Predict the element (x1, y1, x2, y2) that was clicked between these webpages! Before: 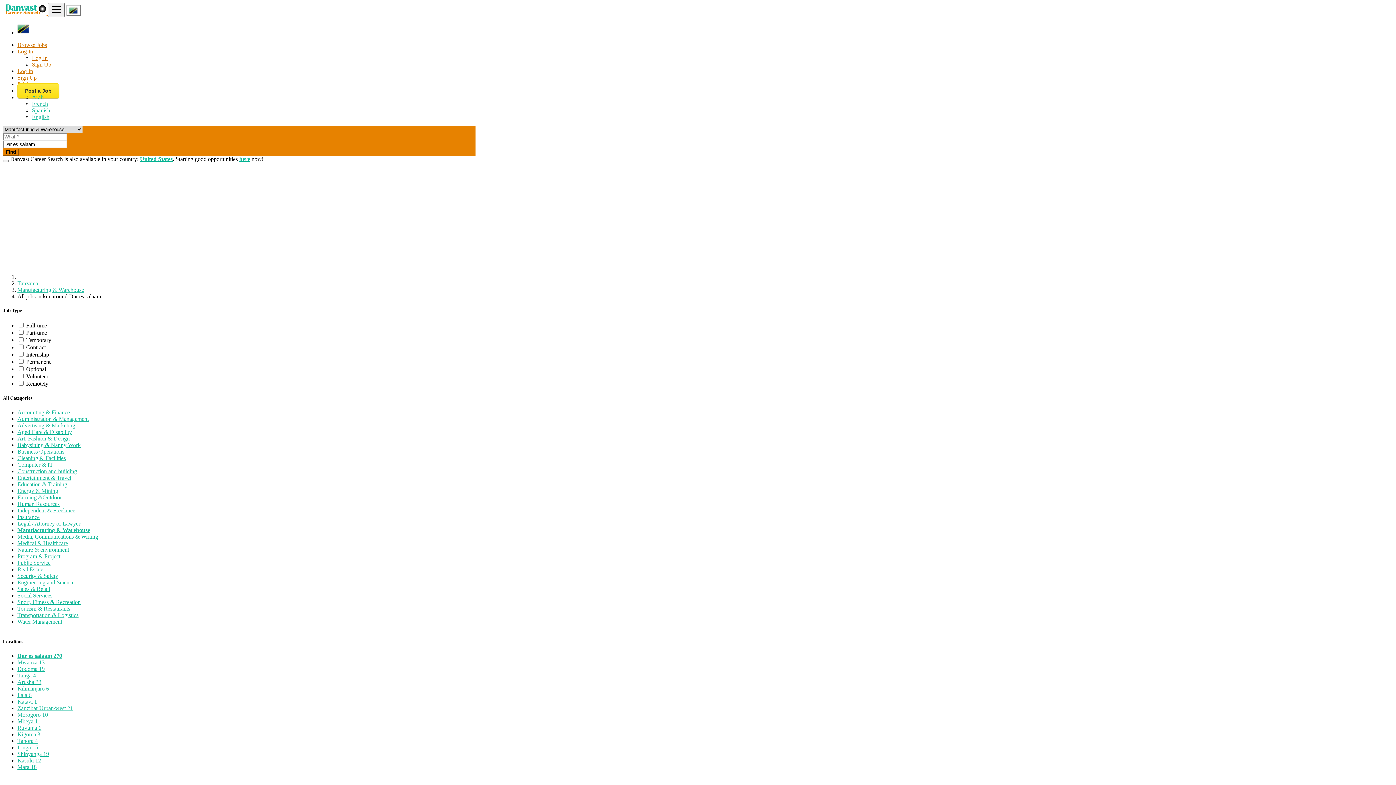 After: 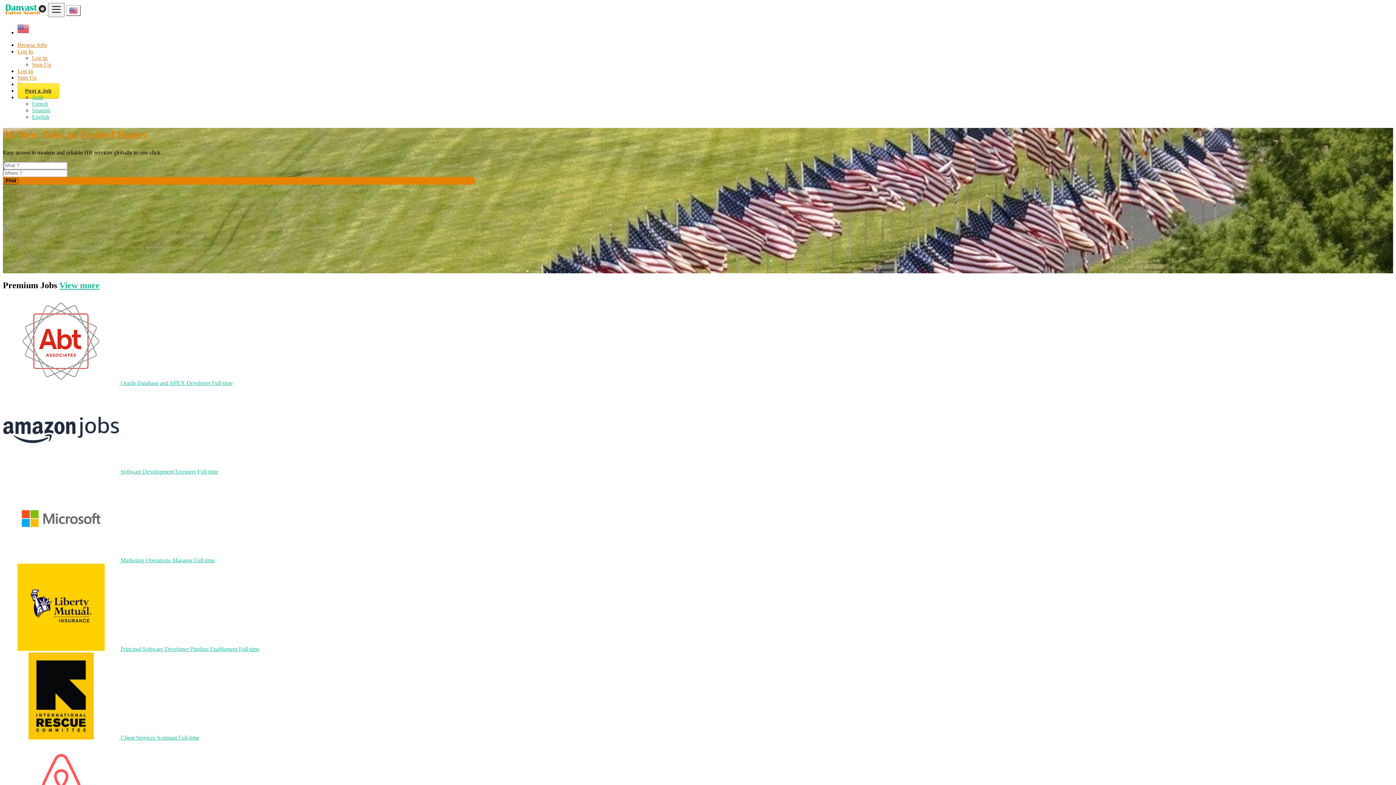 Action: bbox: (140, 156, 172, 162) label: United States